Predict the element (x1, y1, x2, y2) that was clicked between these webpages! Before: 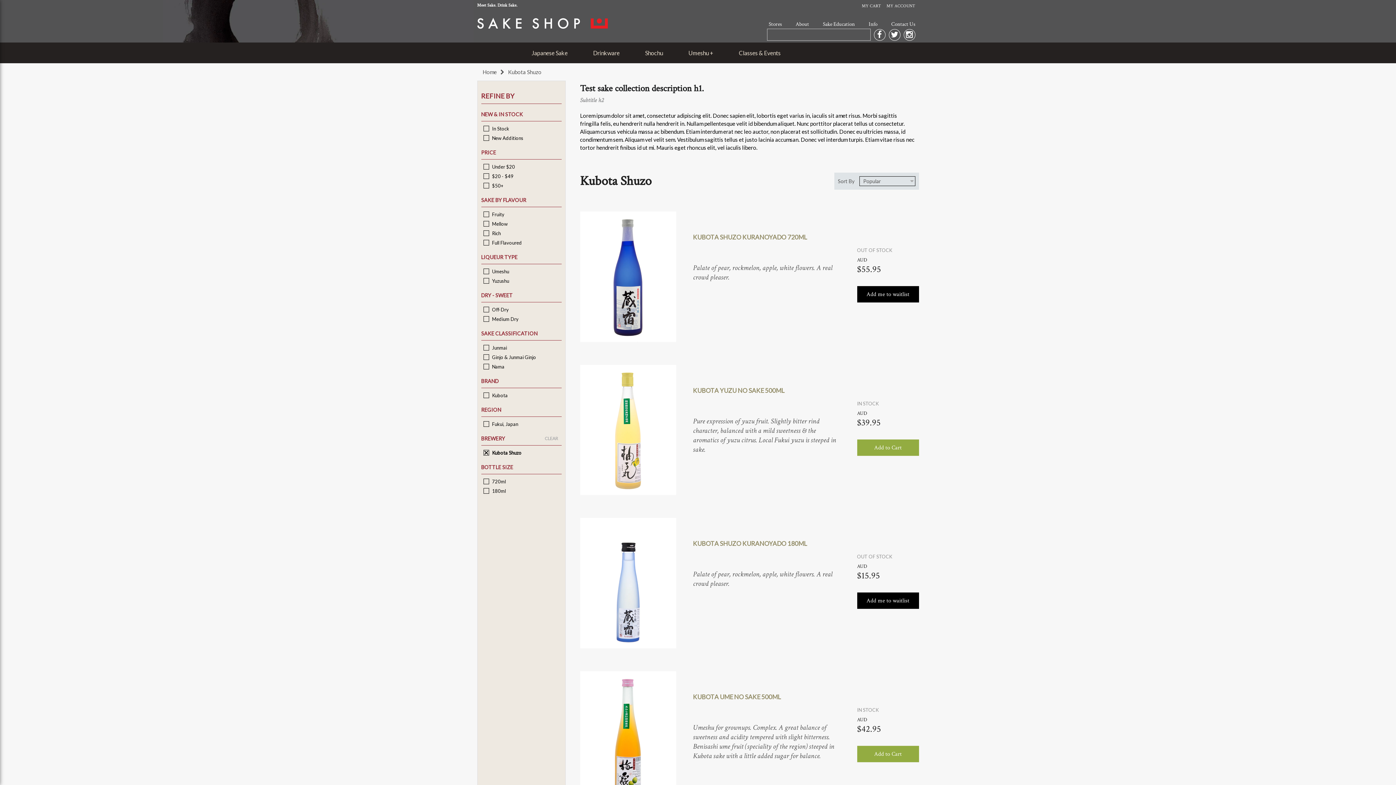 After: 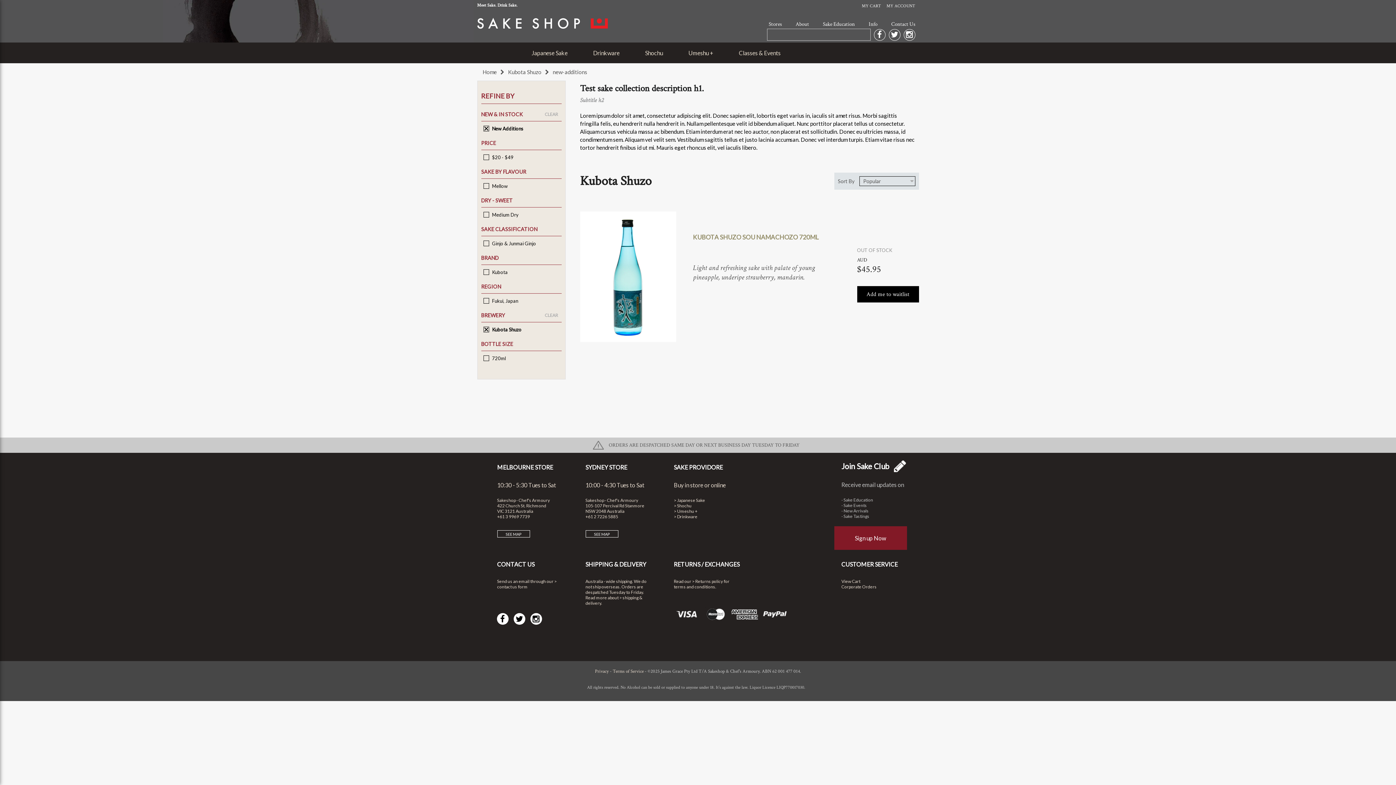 Action: bbox: (483, 135, 523, 141) label:  New Additions